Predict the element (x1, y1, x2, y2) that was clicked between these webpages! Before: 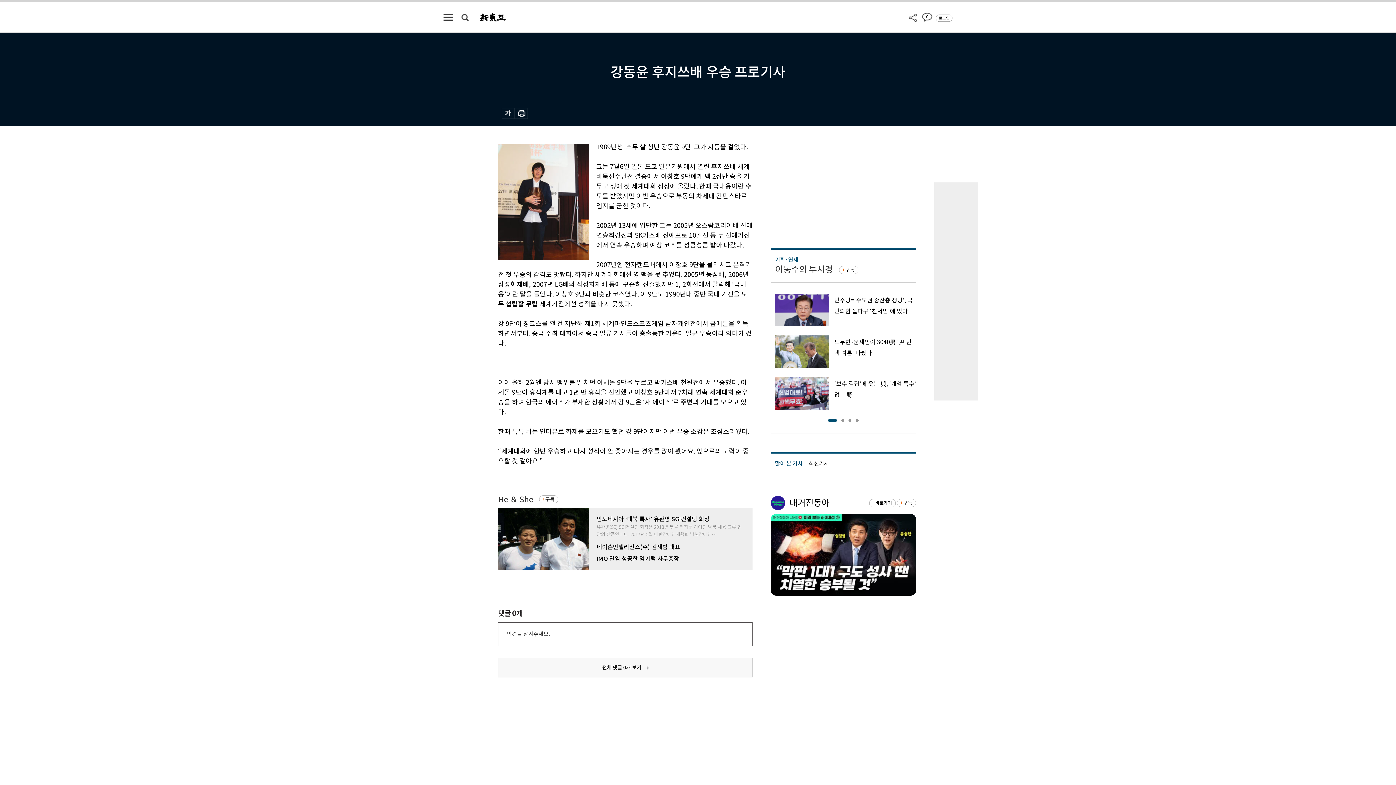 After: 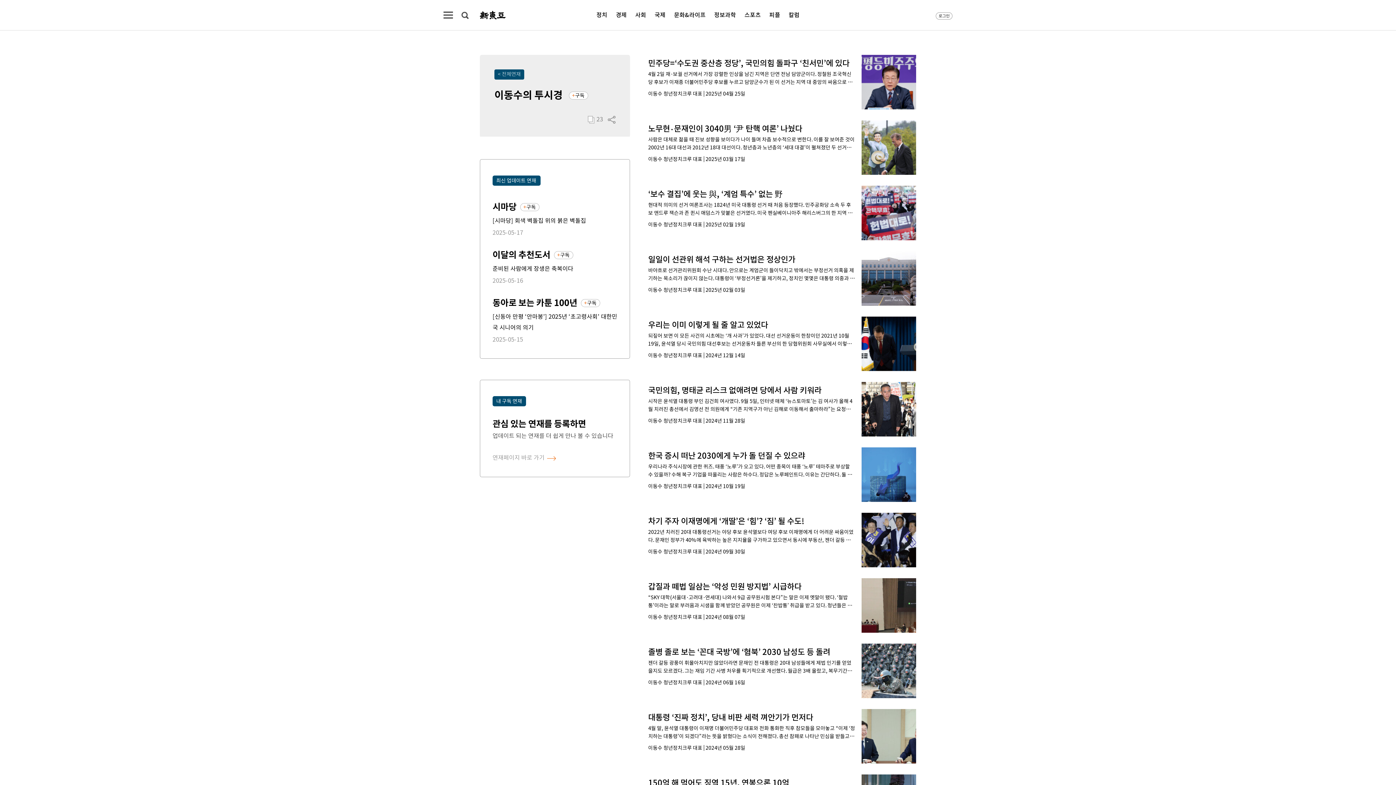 Action: bbox: (775, 264, 833, 275) label: 이동수의 투시경